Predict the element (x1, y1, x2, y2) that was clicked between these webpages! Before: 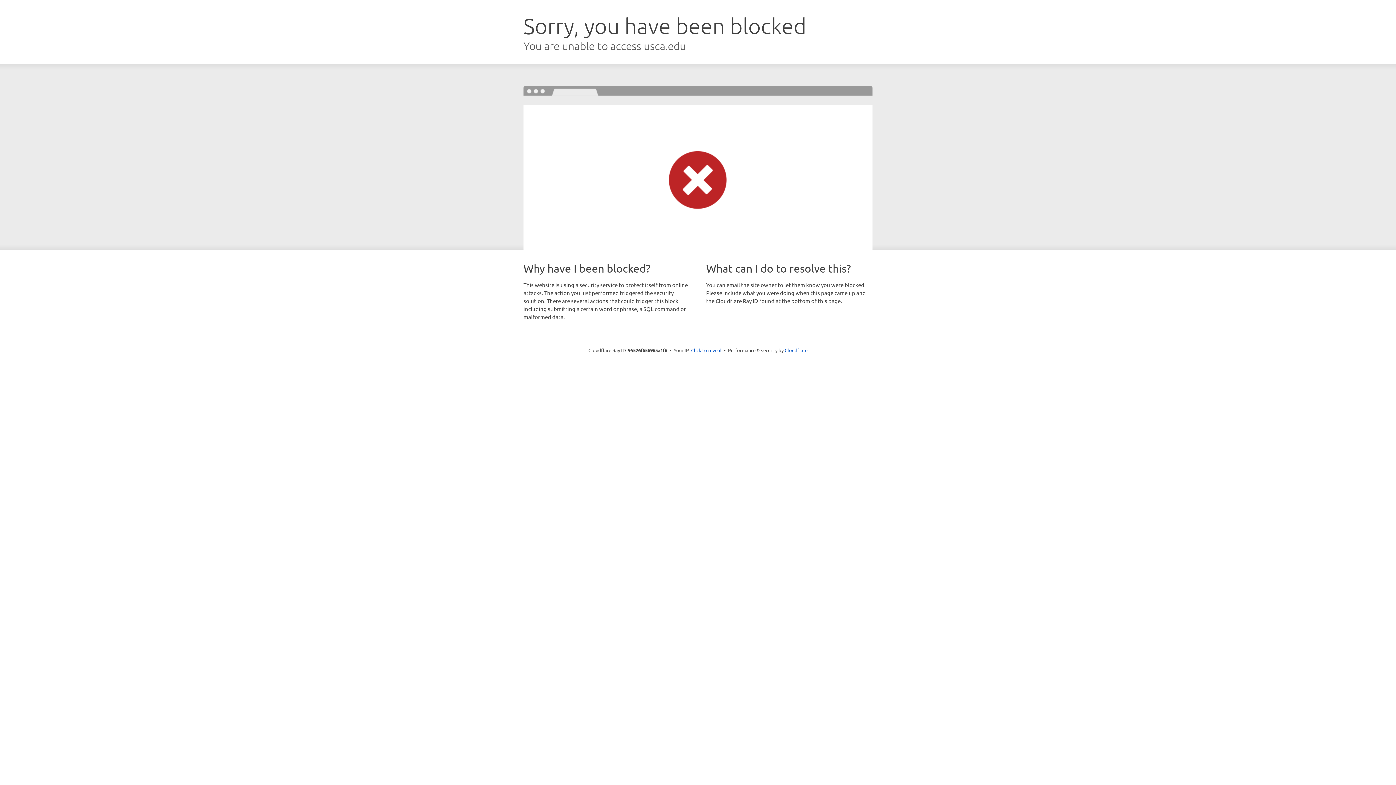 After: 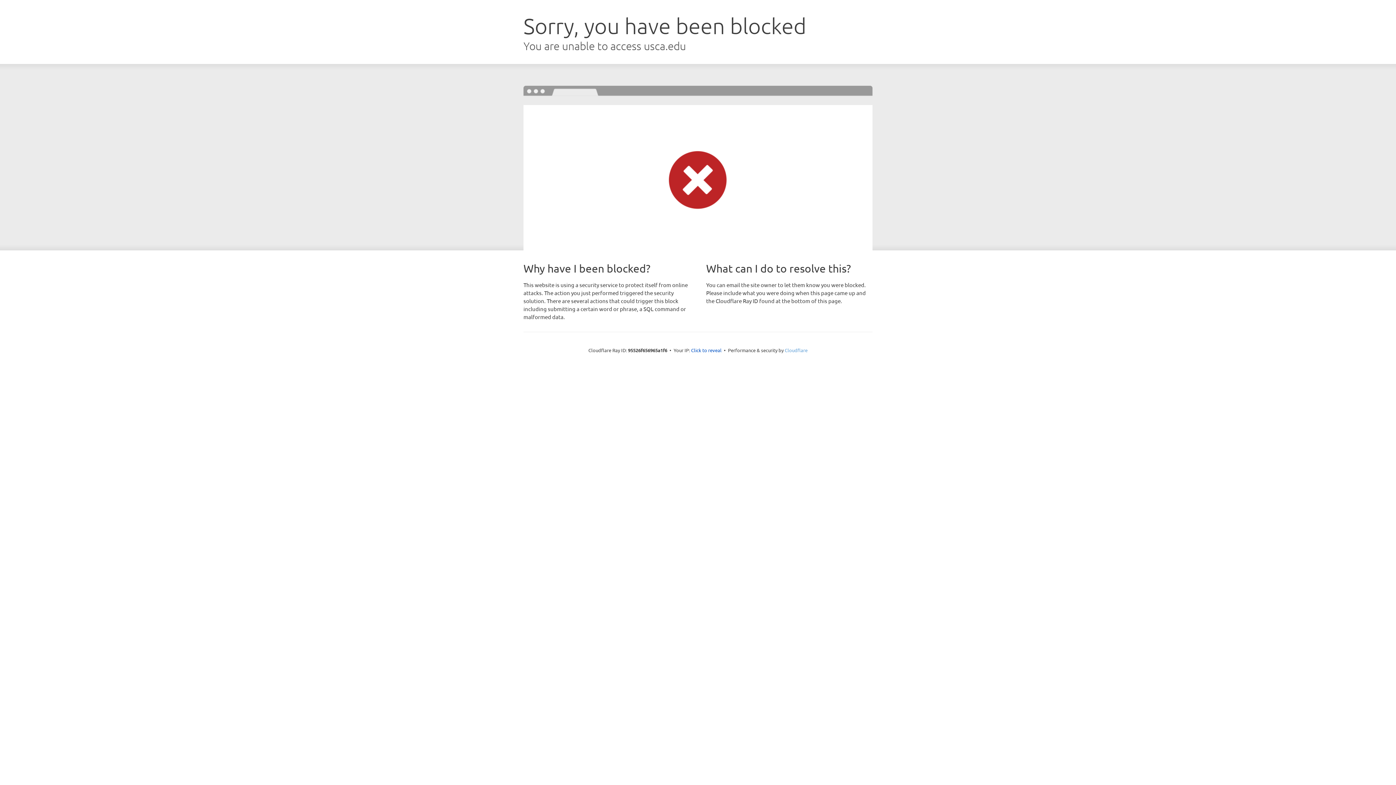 Action: label: Cloudflare bbox: (784, 347, 807, 353)